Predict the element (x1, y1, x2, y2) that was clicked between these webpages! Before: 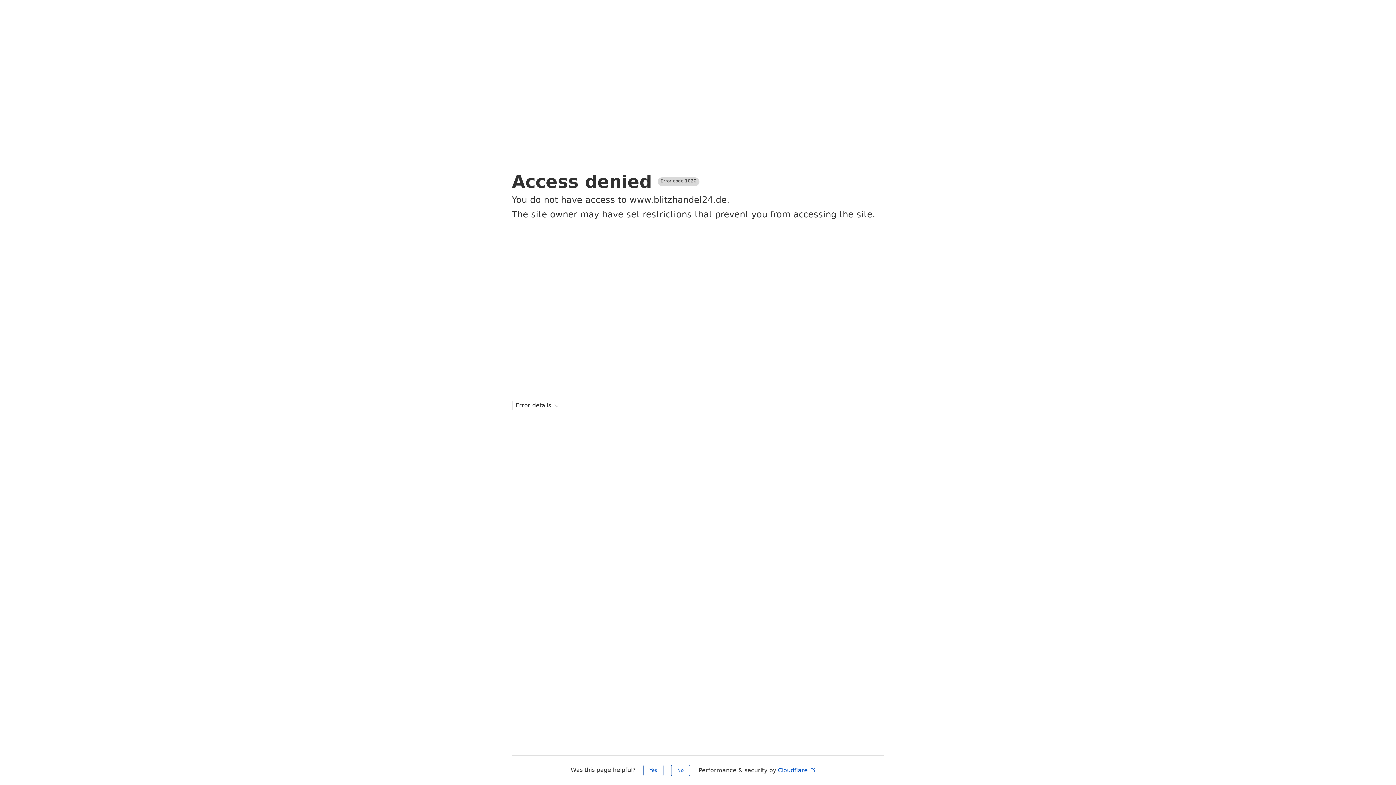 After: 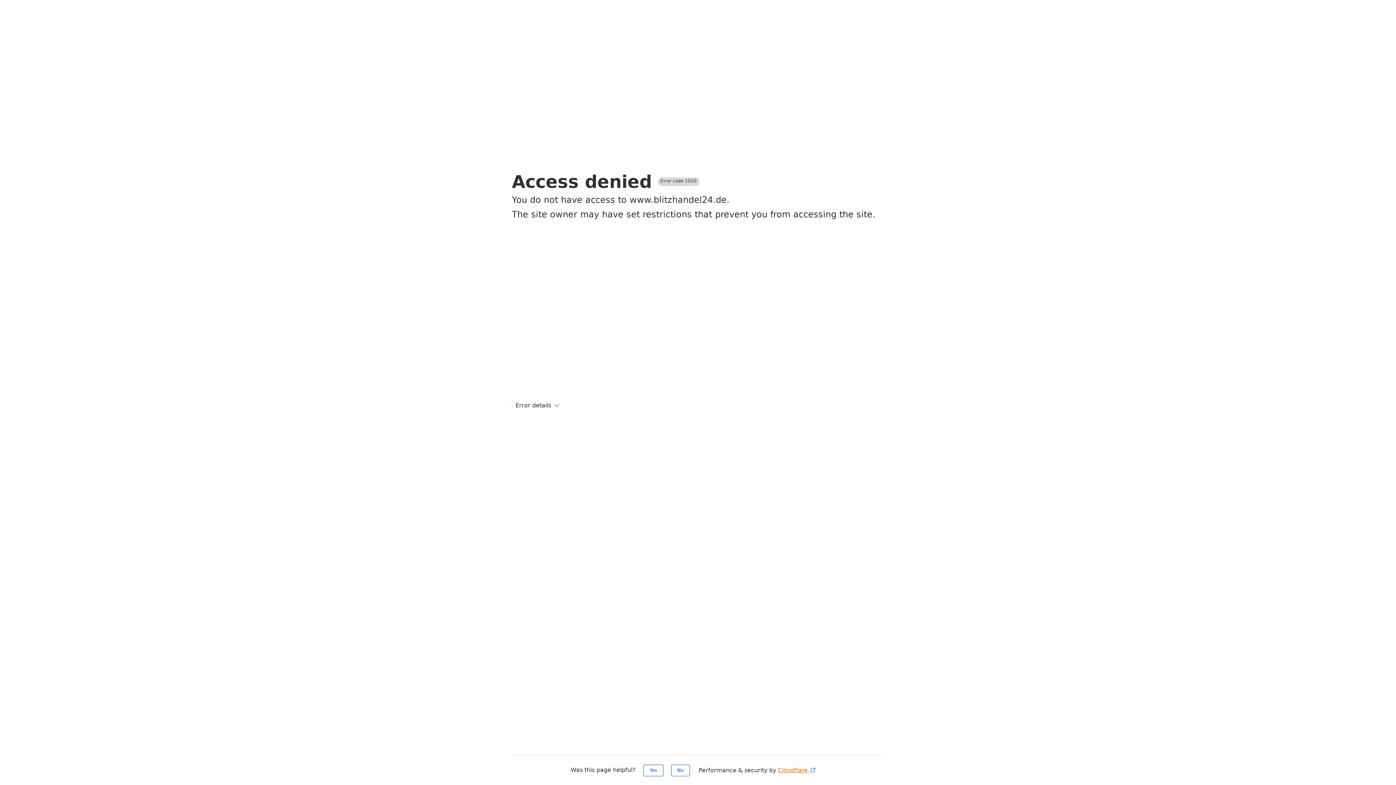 Action: label: Cloudflare  bbox: (778, 767, 816, 774)